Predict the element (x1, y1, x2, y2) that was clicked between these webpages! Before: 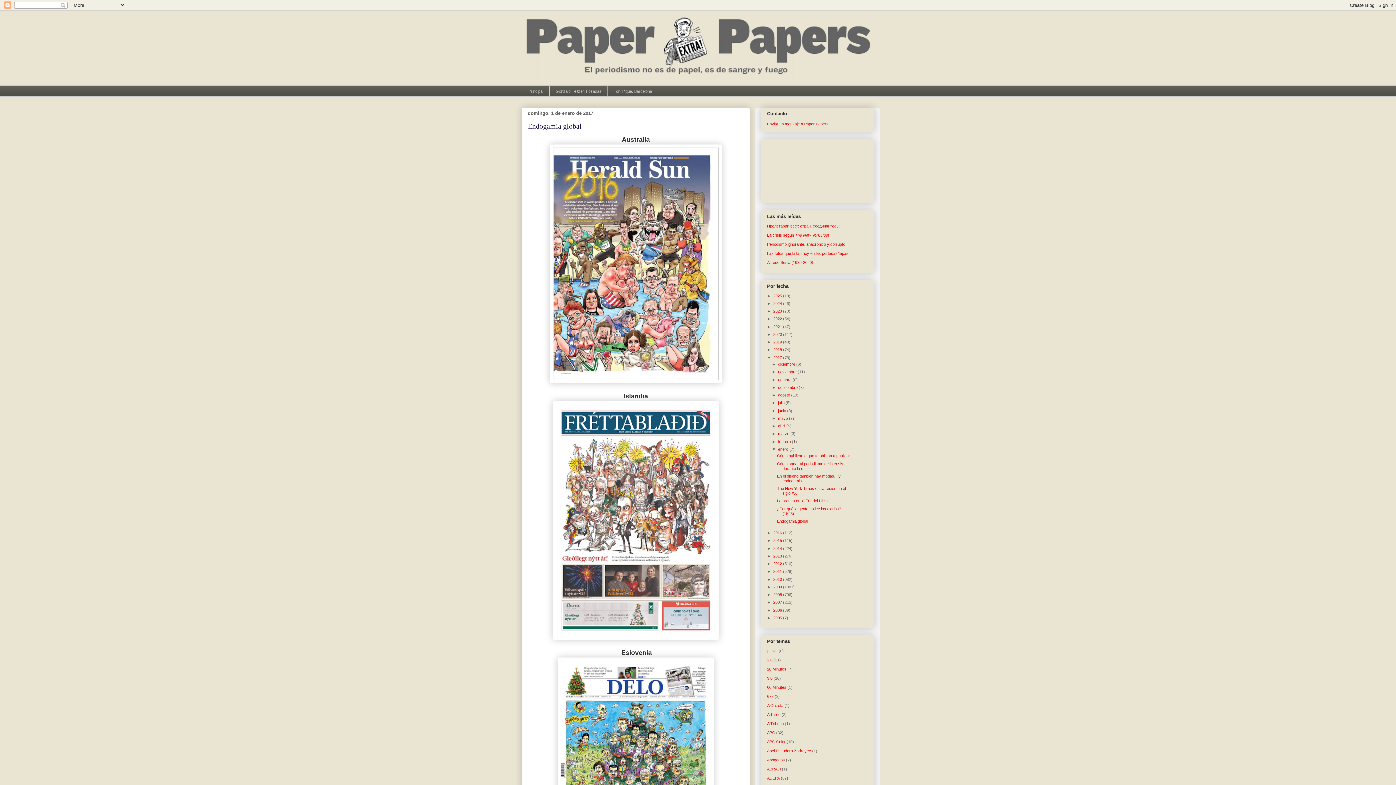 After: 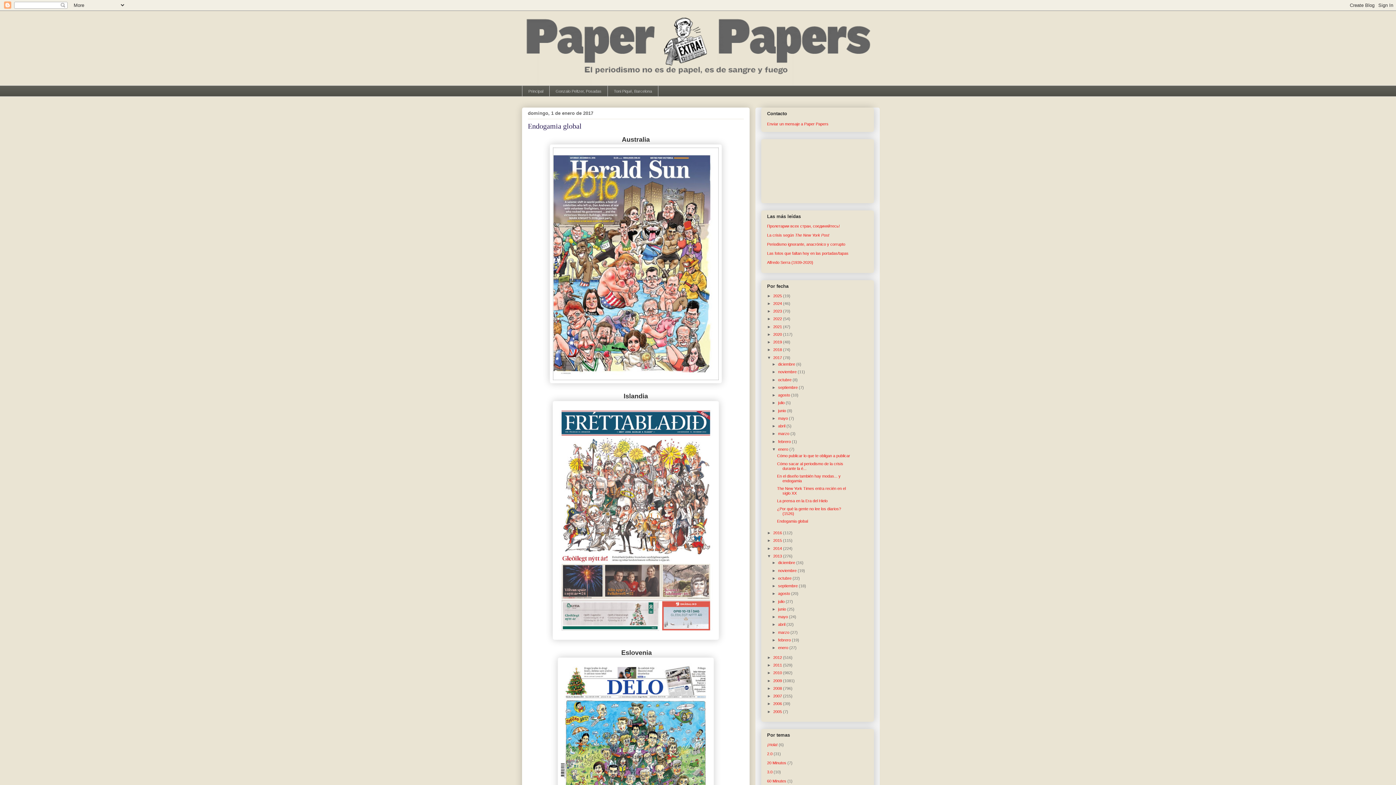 Action: bbox: (767, 554, 773, 558) label: ►  